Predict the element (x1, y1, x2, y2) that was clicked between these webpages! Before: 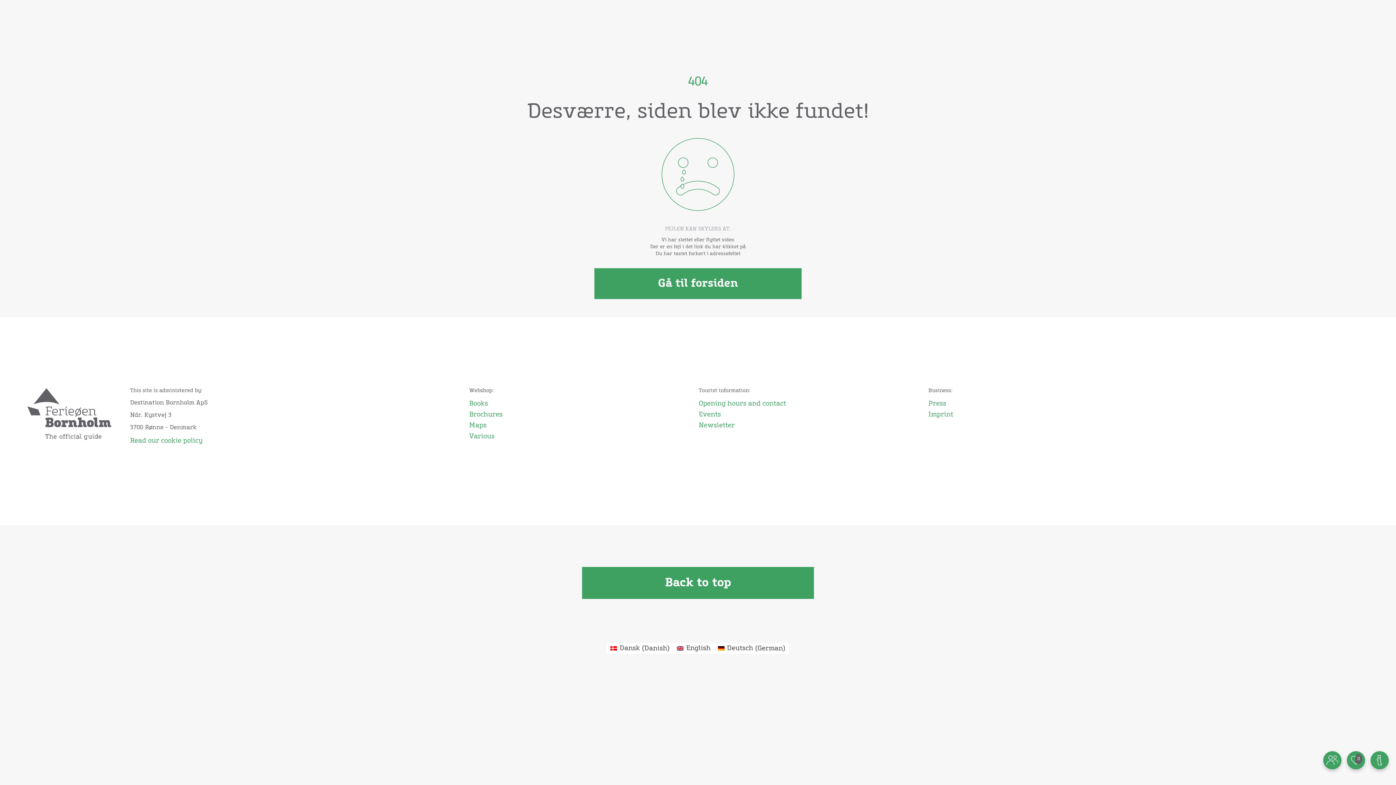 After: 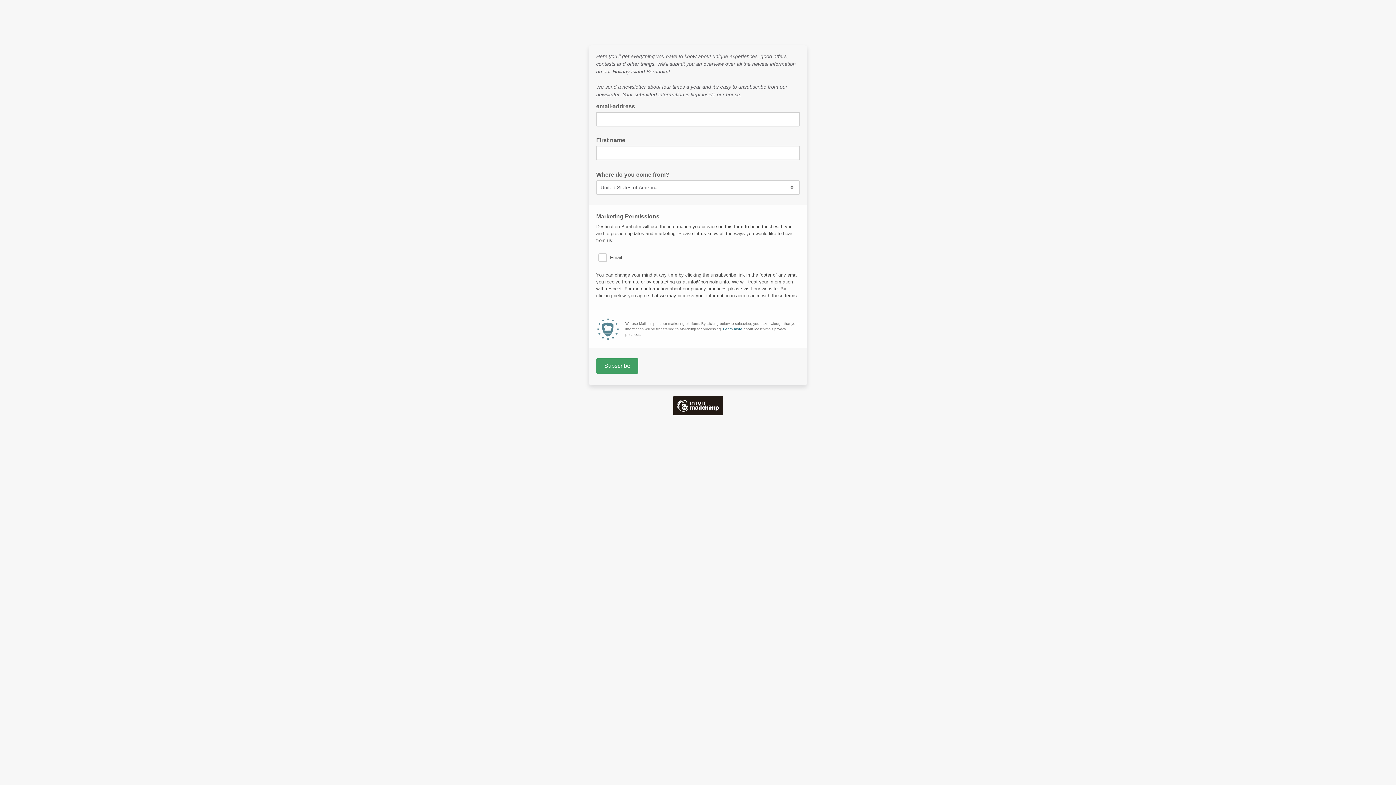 Action: bbox: (698, 420, 917, 431) label: Newsletter